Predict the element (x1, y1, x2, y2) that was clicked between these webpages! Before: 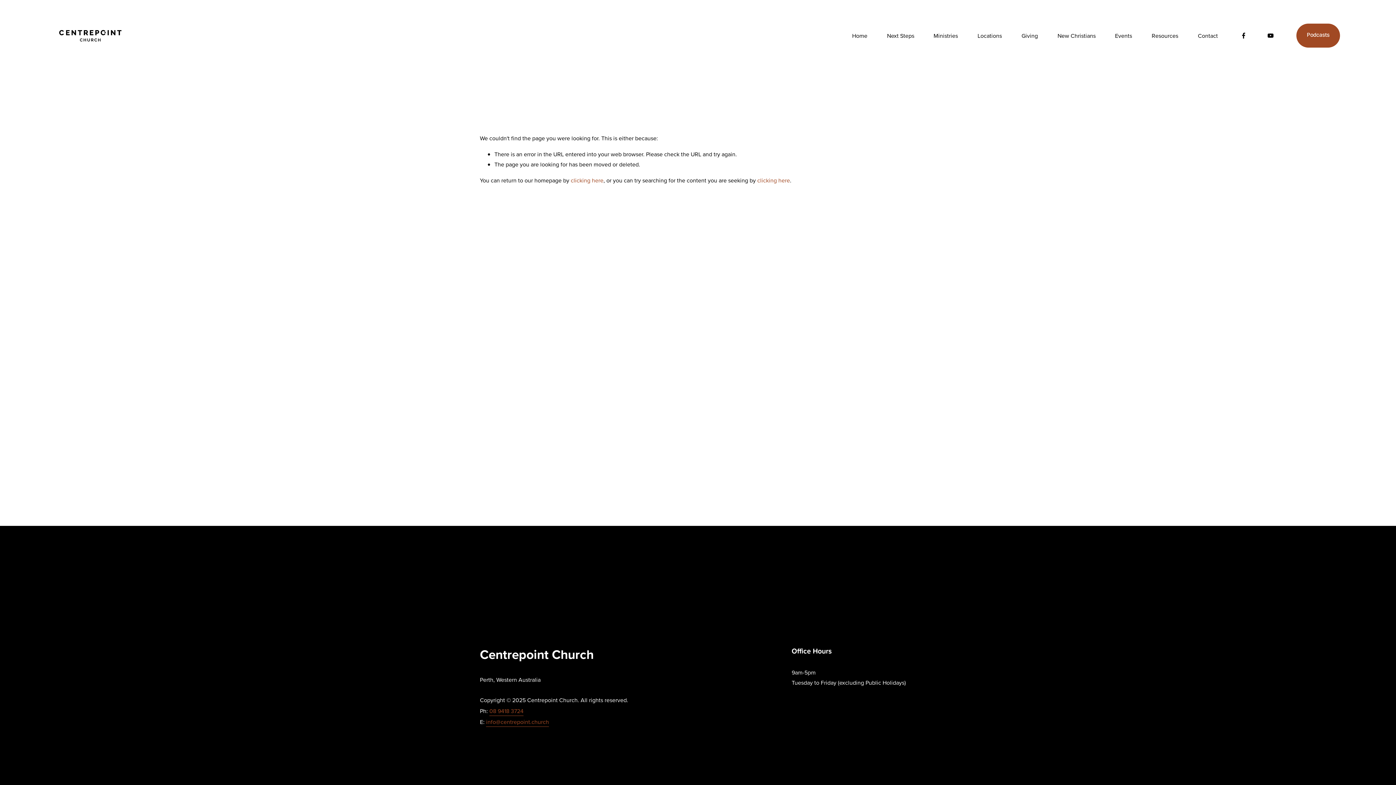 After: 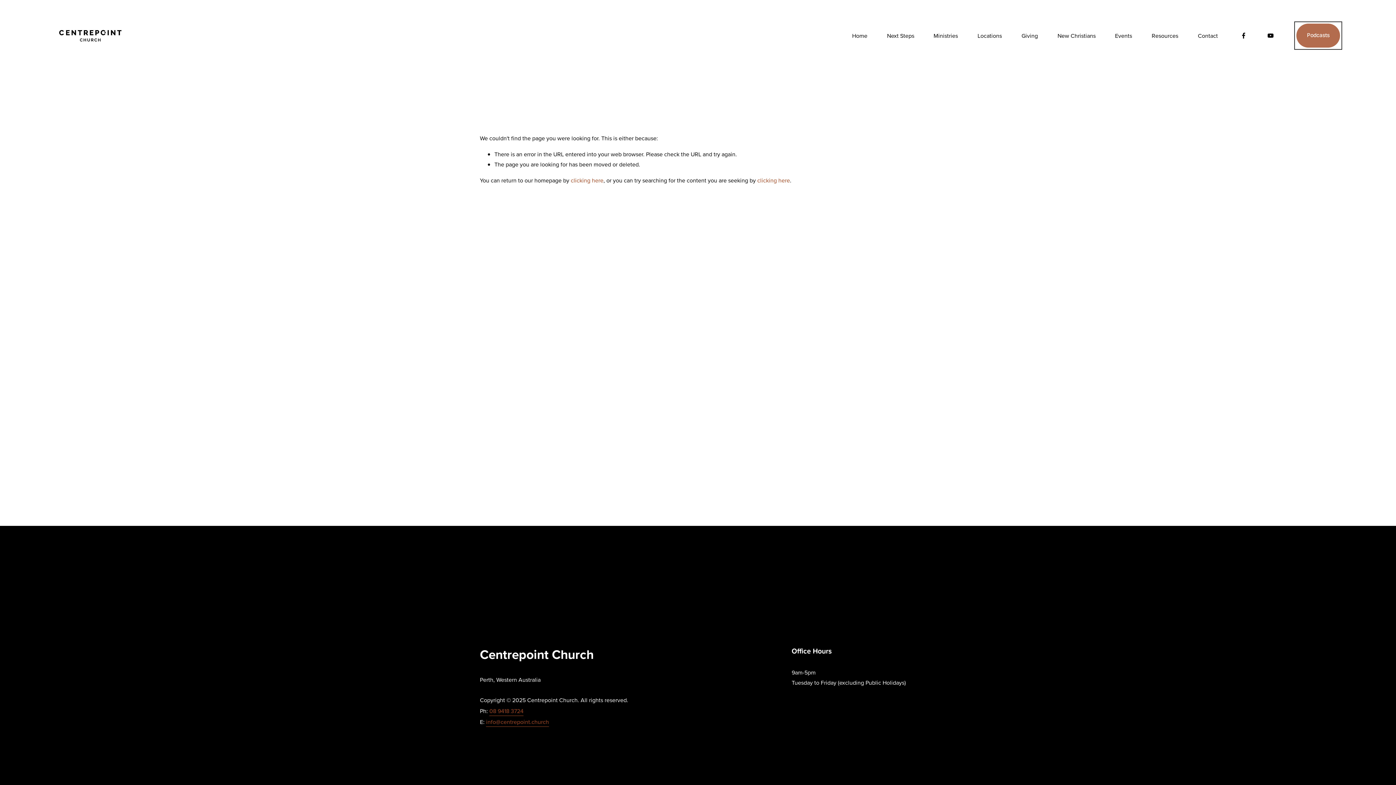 Action: label: Podcasts bbox: (1296, 23, 1340, 47)